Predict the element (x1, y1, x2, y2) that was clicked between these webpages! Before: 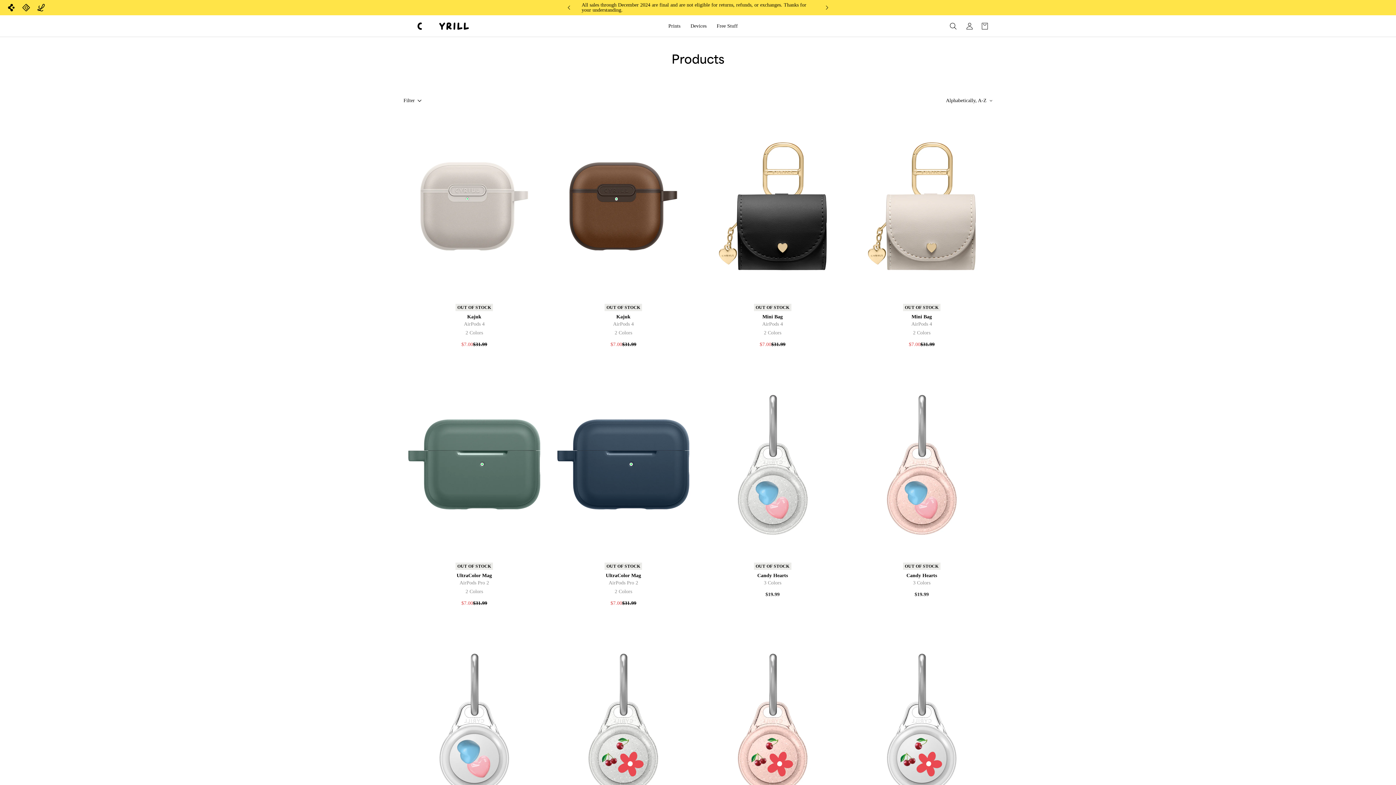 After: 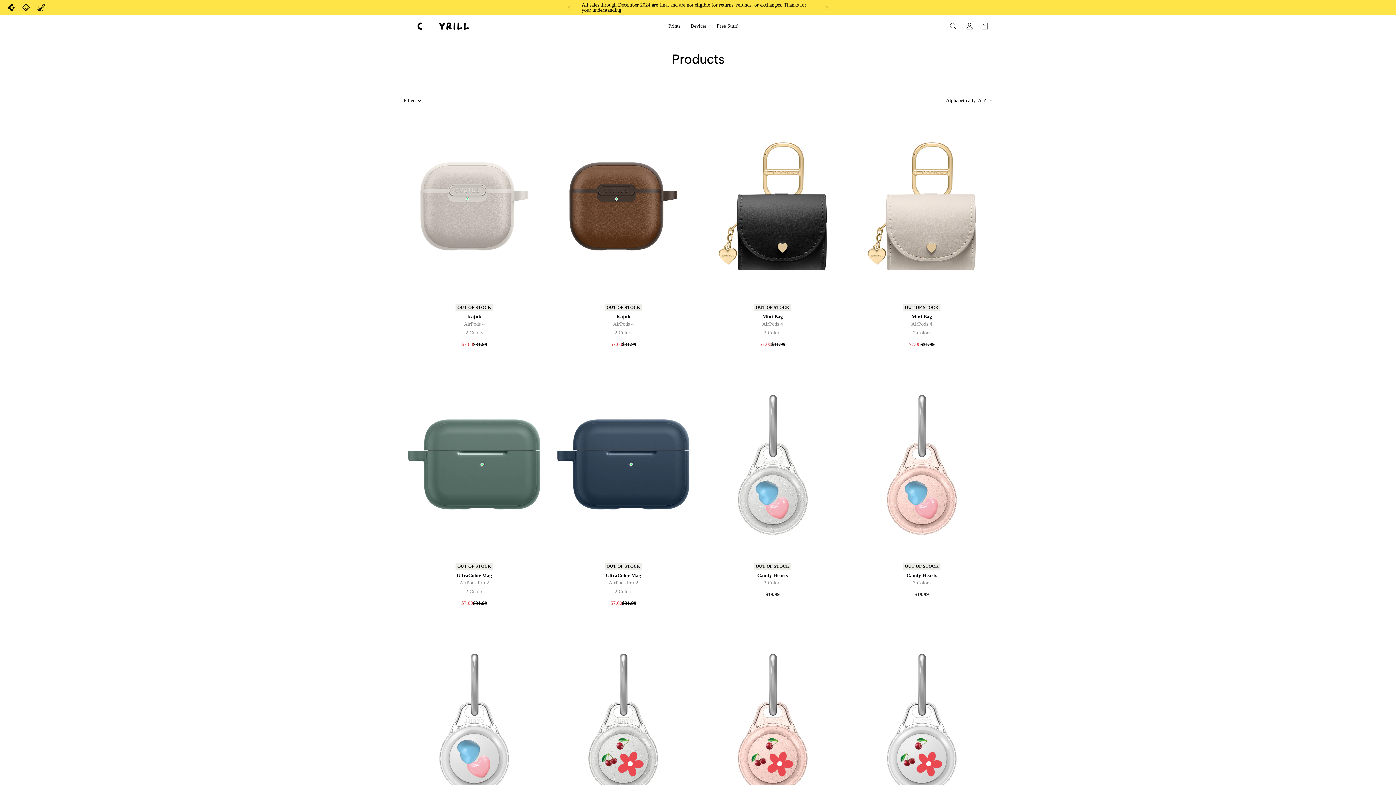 Action: bbox: (821, 1, 832, 13) label: Next slide